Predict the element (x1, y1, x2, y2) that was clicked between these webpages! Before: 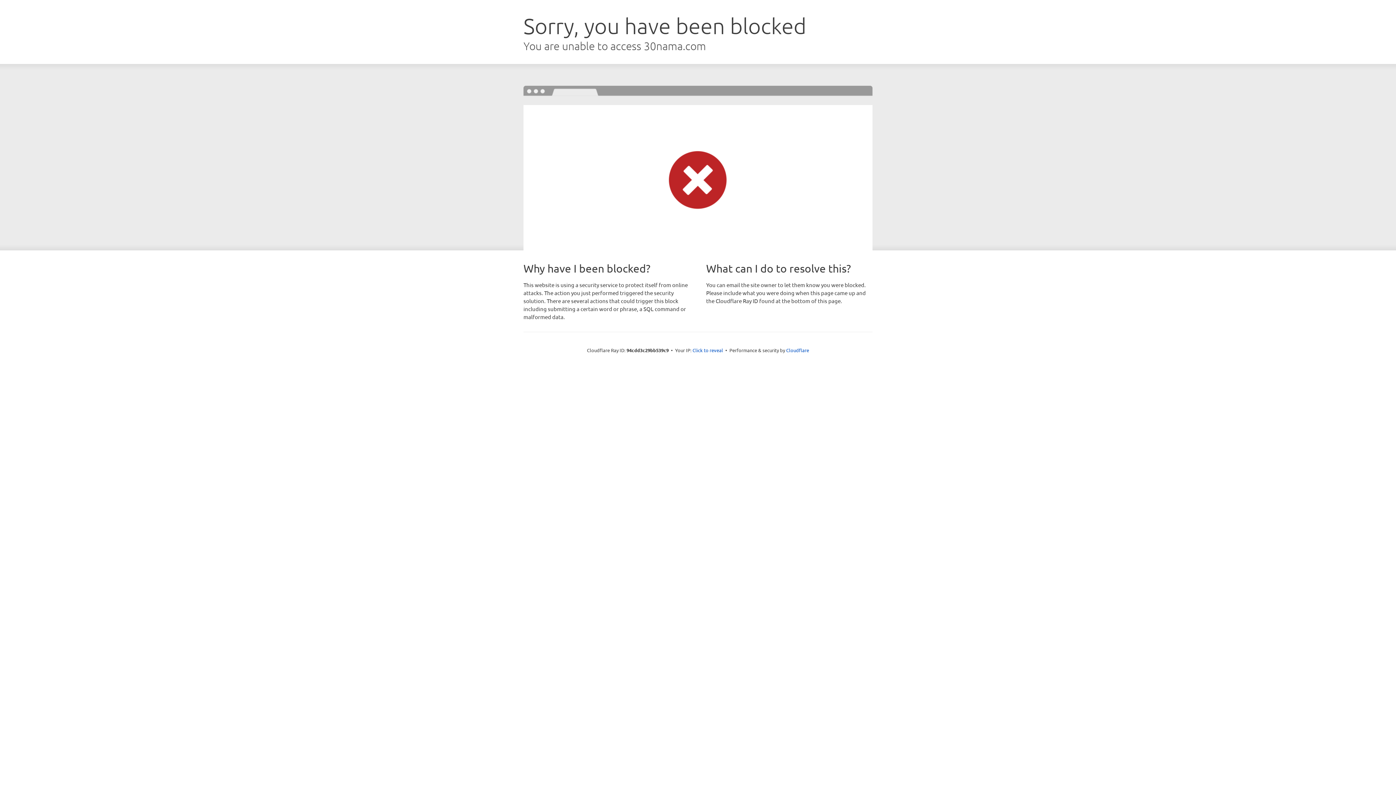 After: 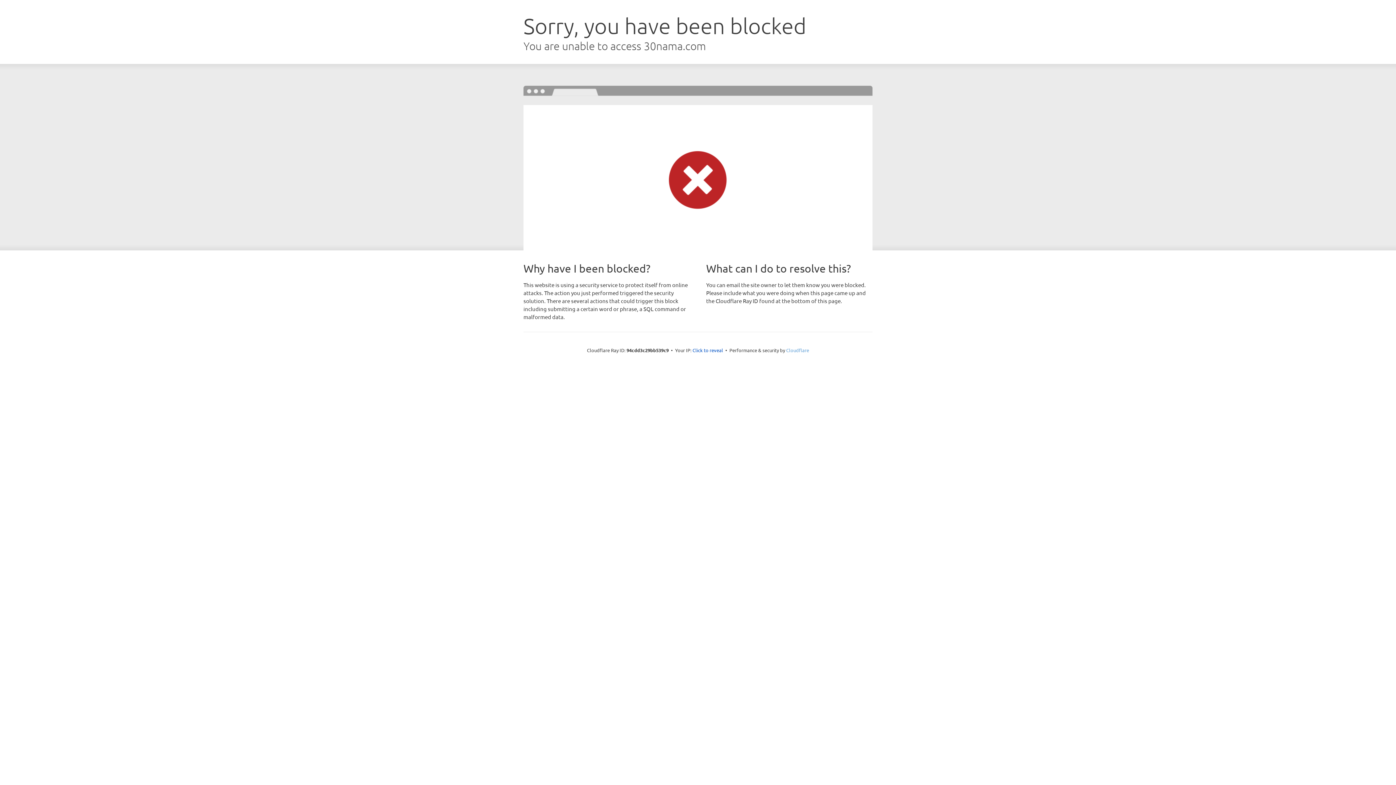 Action: label: Cloudflare bbox: (786, 347, 809, 353)